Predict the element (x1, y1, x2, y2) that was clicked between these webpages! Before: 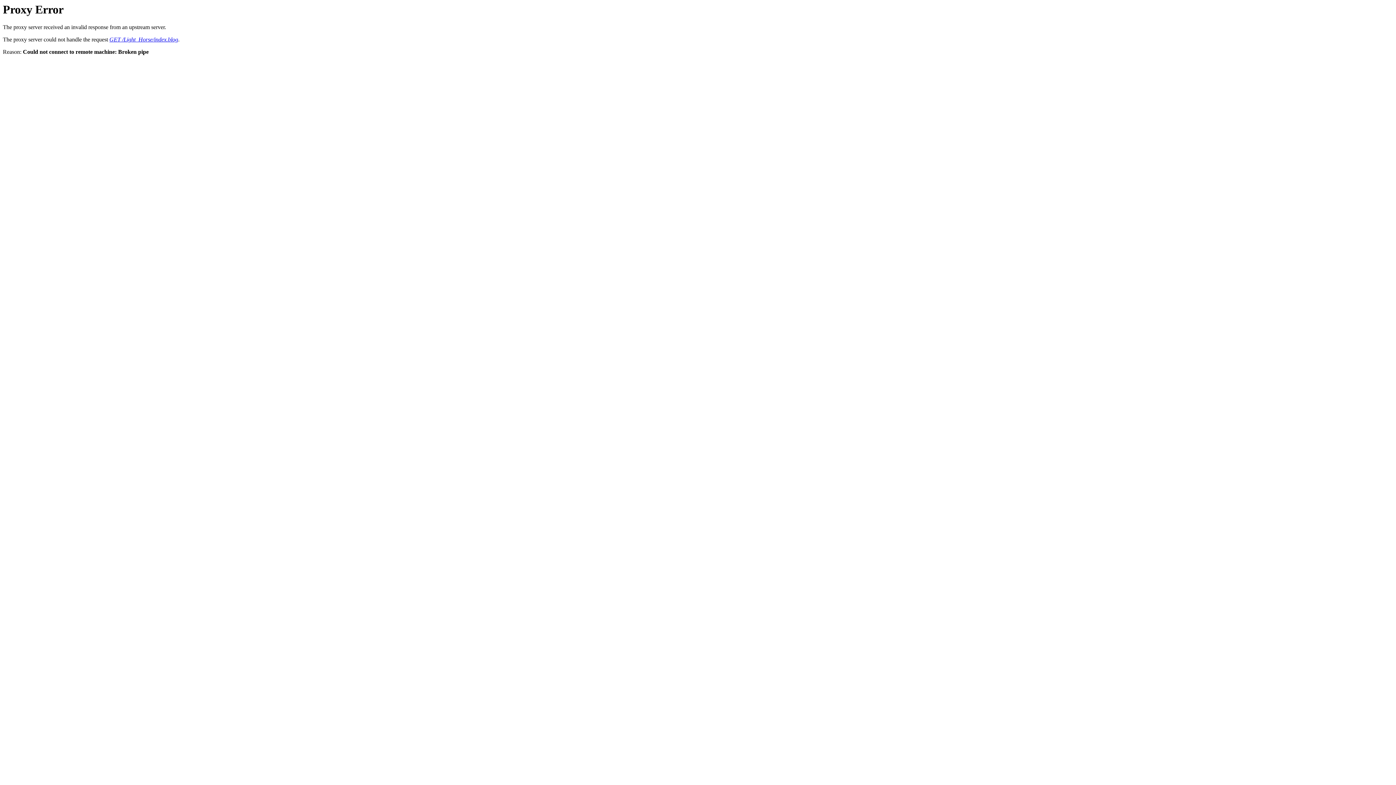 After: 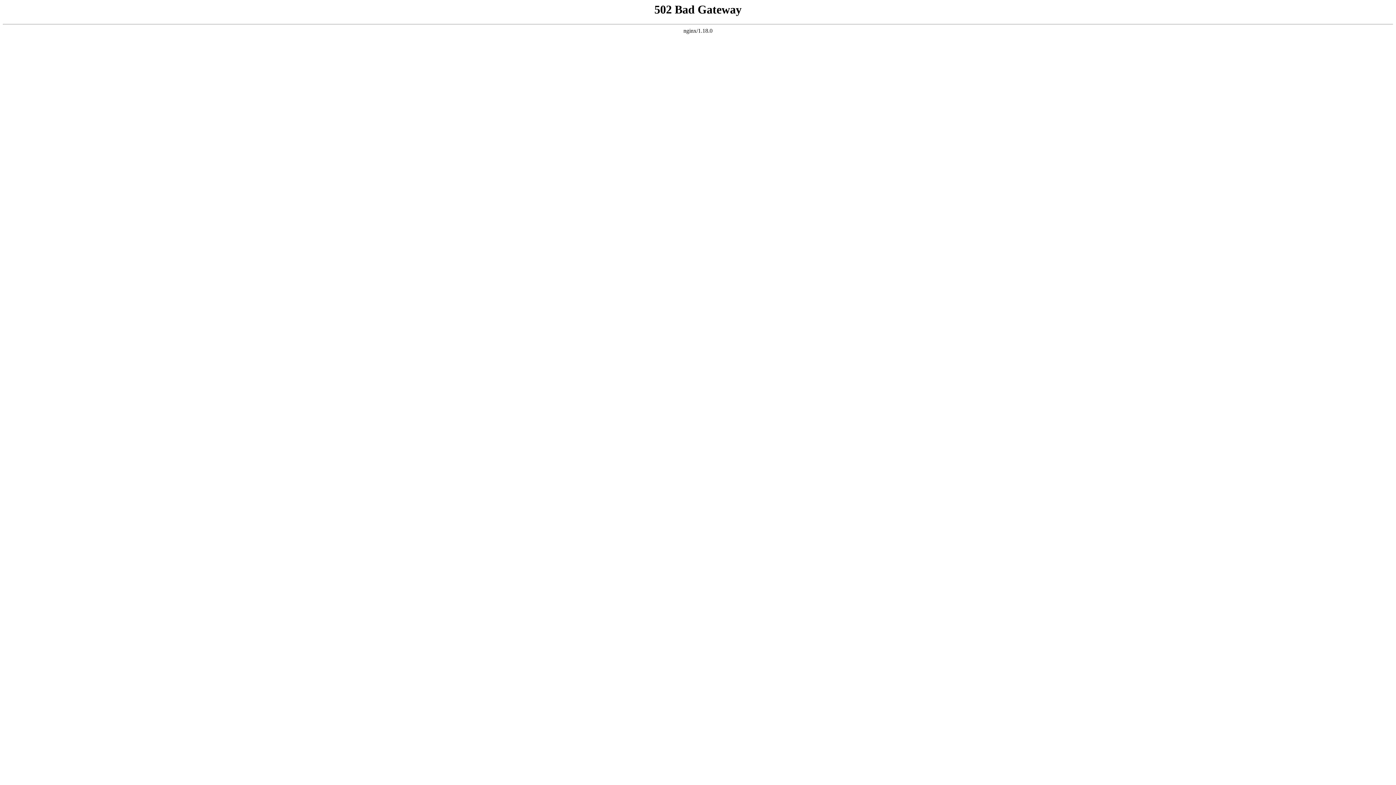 Action: label: GET /Light_Horse/index.blog bbox: (109, 36, 178, 42)